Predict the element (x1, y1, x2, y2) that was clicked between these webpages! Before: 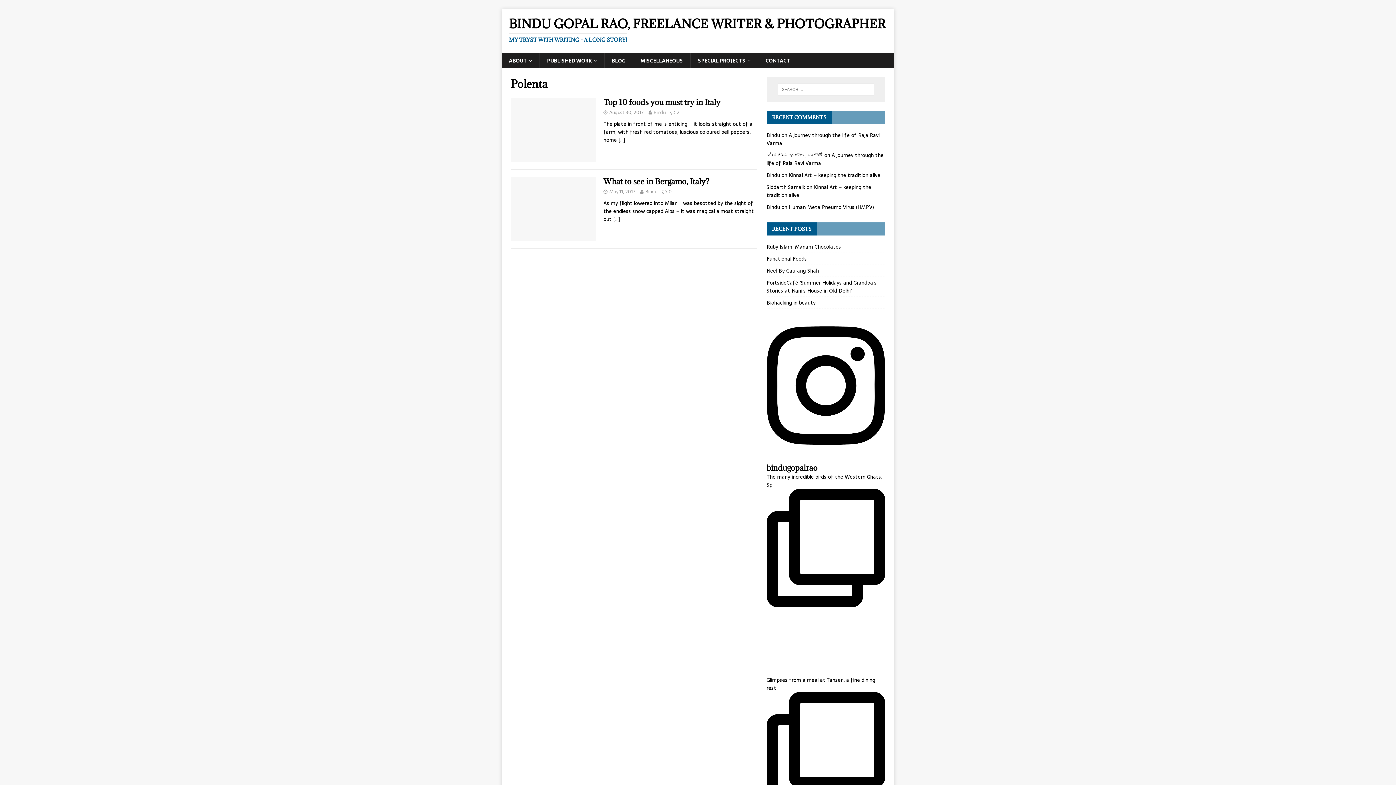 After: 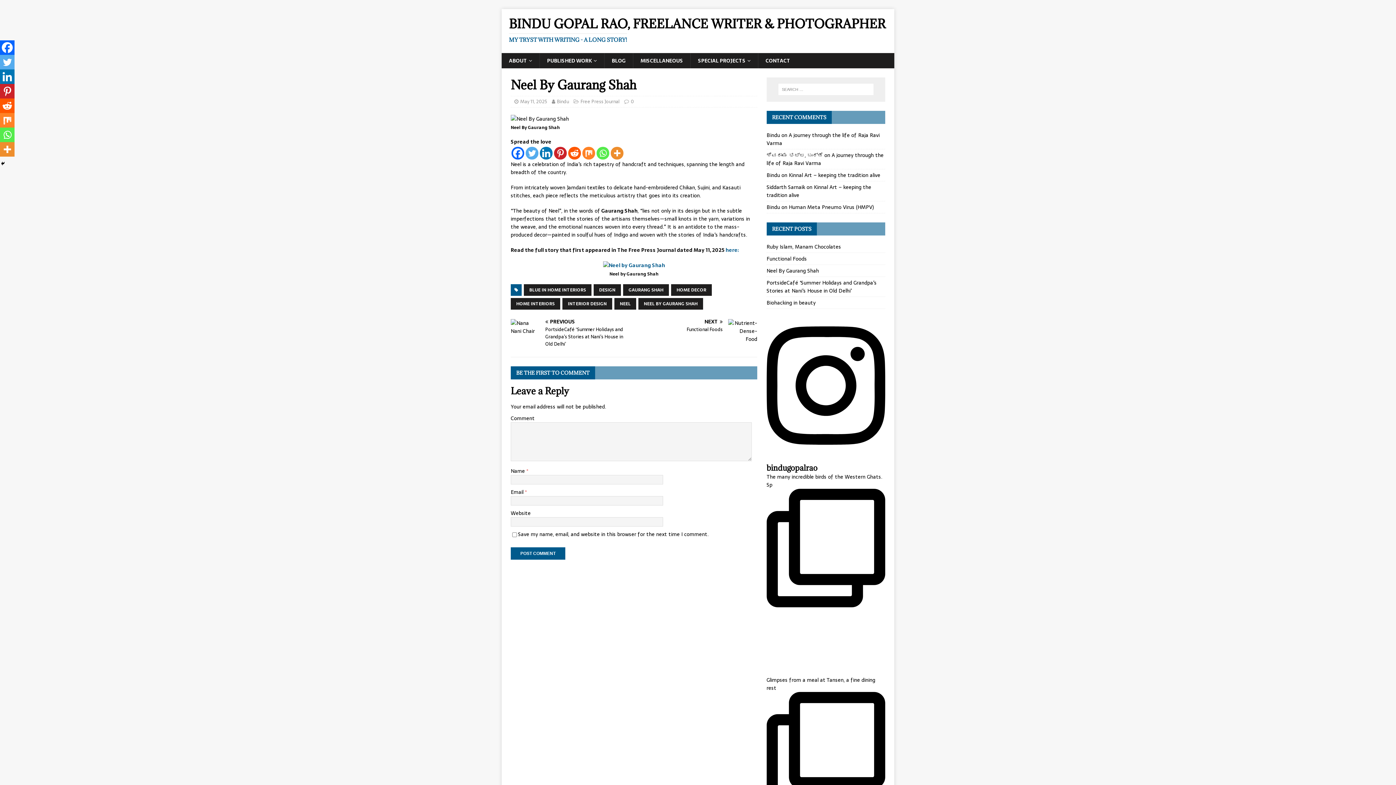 Action: label: Neel By Gaurang Shah bbox: (766, 266, 819, 274)